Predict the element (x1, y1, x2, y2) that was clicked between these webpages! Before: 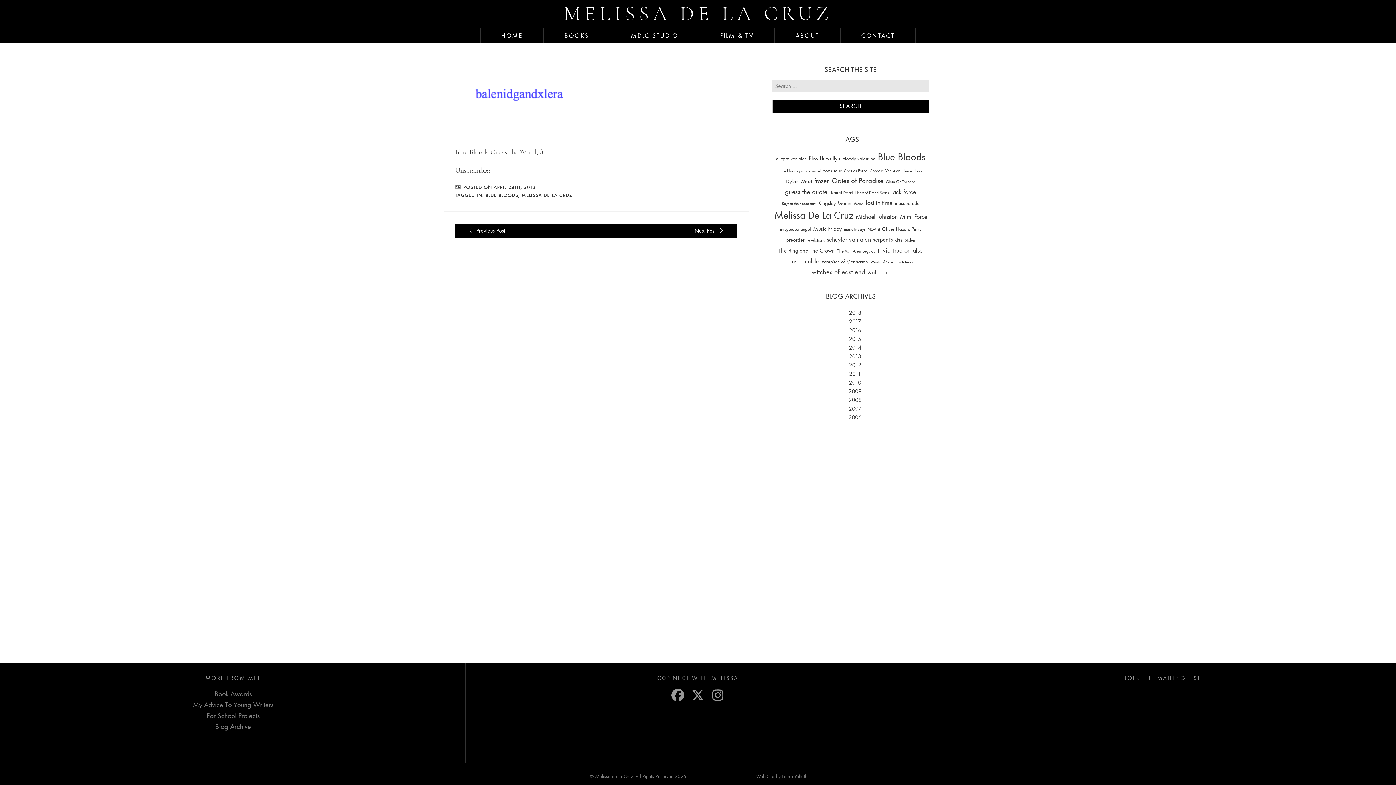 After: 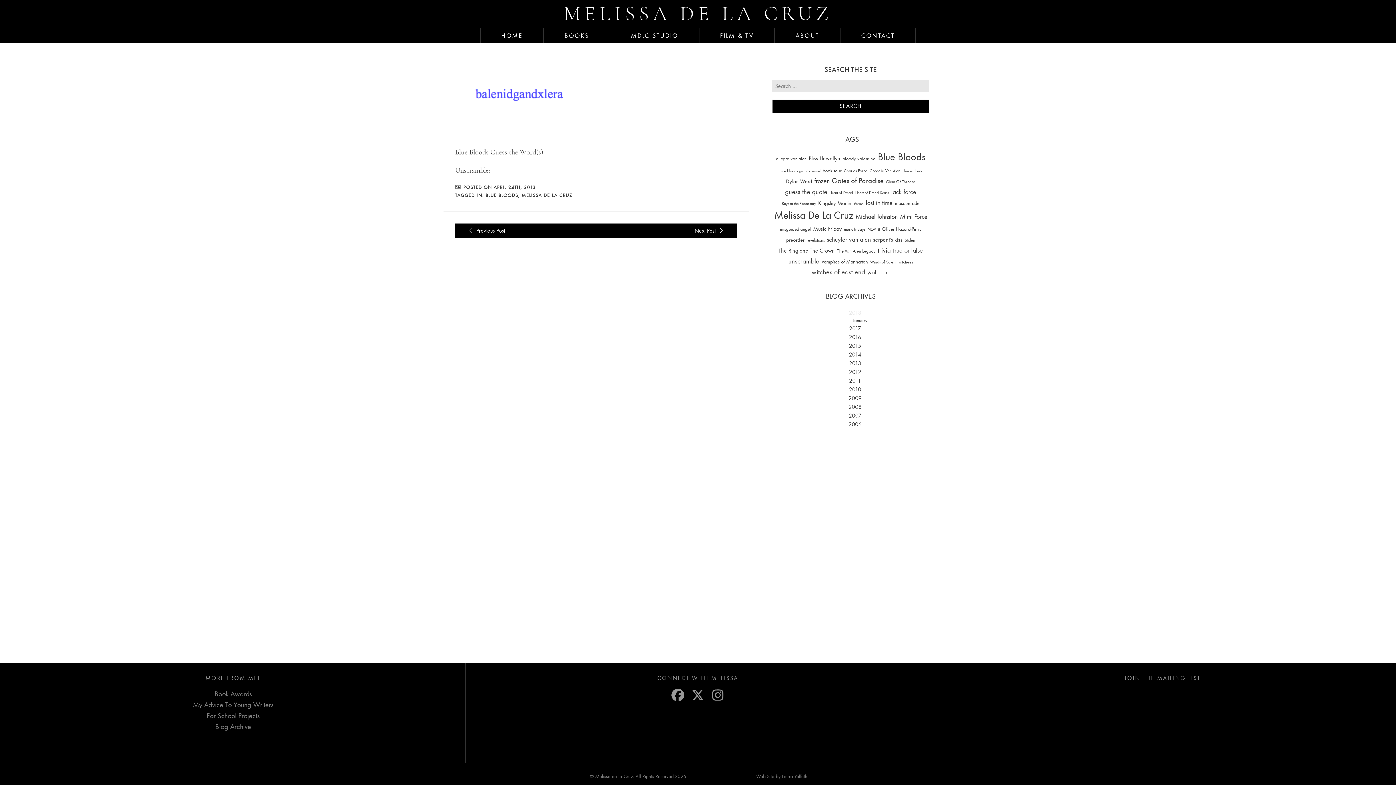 Action: bbox: (846, 308, 861, 317) label: 2018